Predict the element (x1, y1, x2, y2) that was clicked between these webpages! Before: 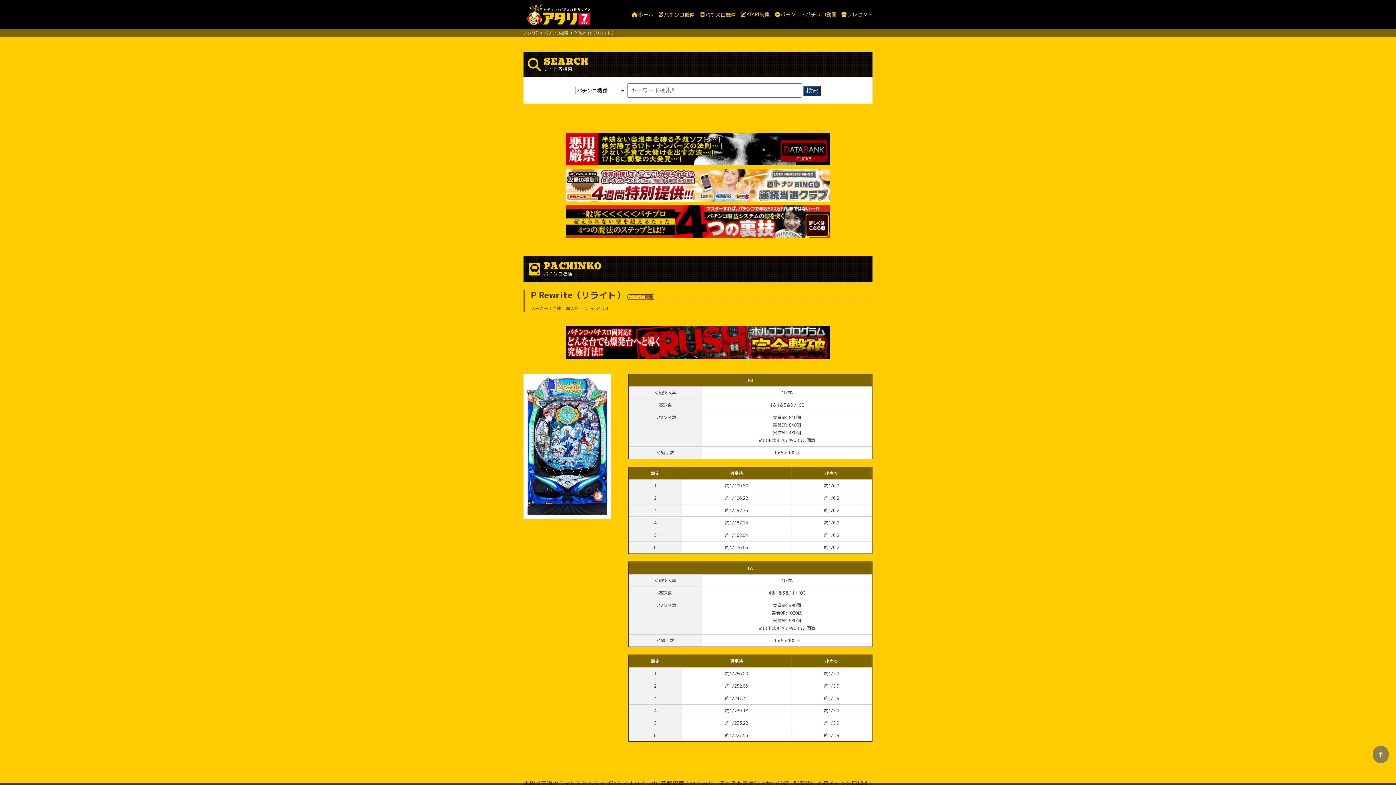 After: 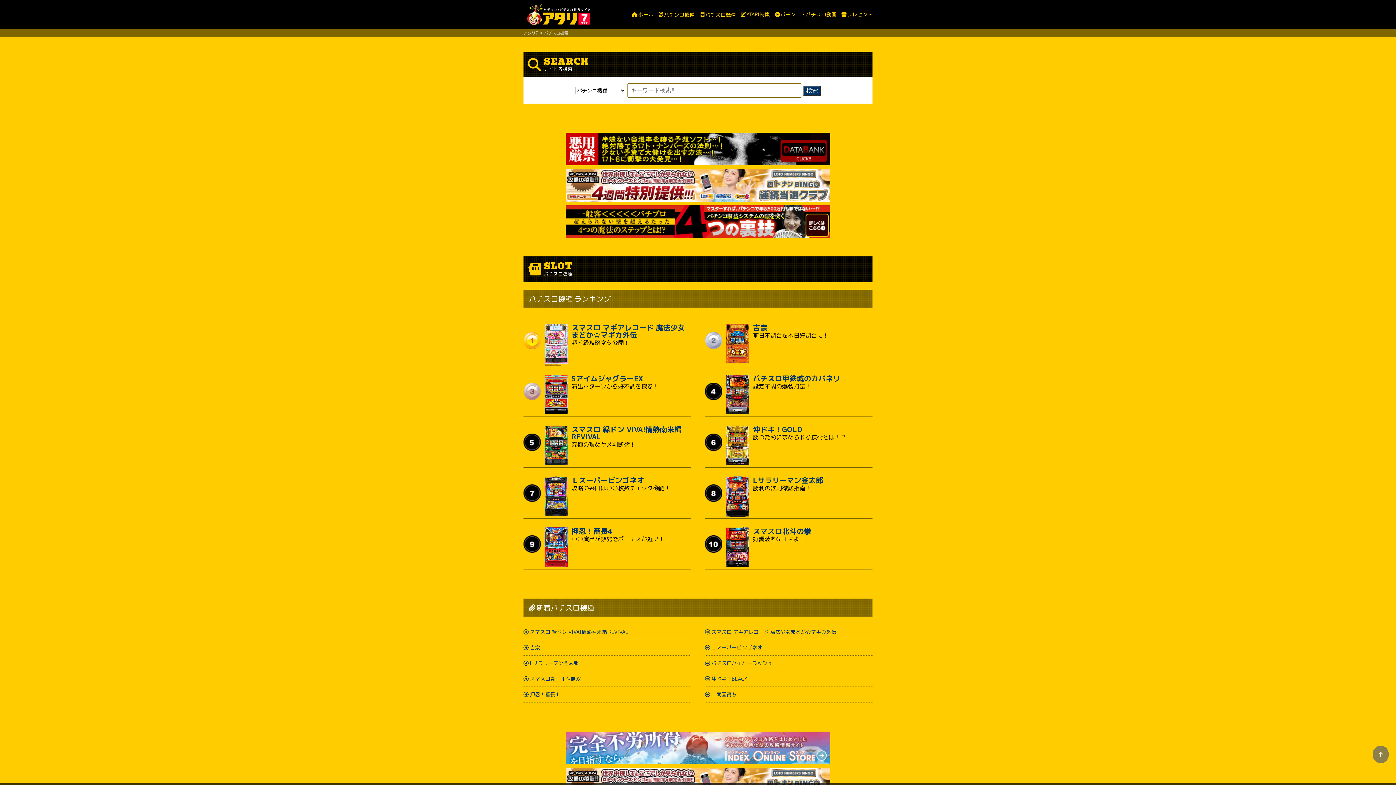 Action: label: パチスロ機種 bbox: (699, 11, 735, 18)